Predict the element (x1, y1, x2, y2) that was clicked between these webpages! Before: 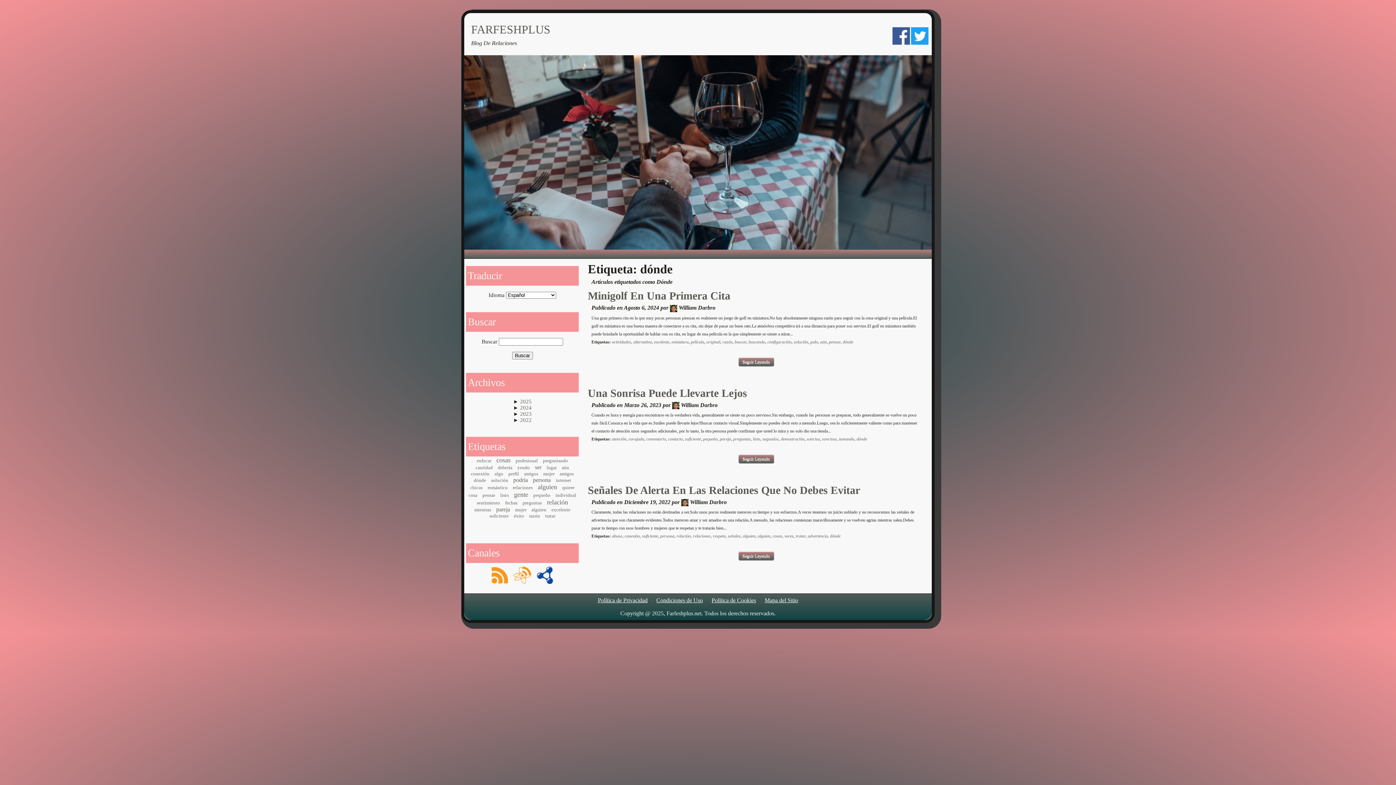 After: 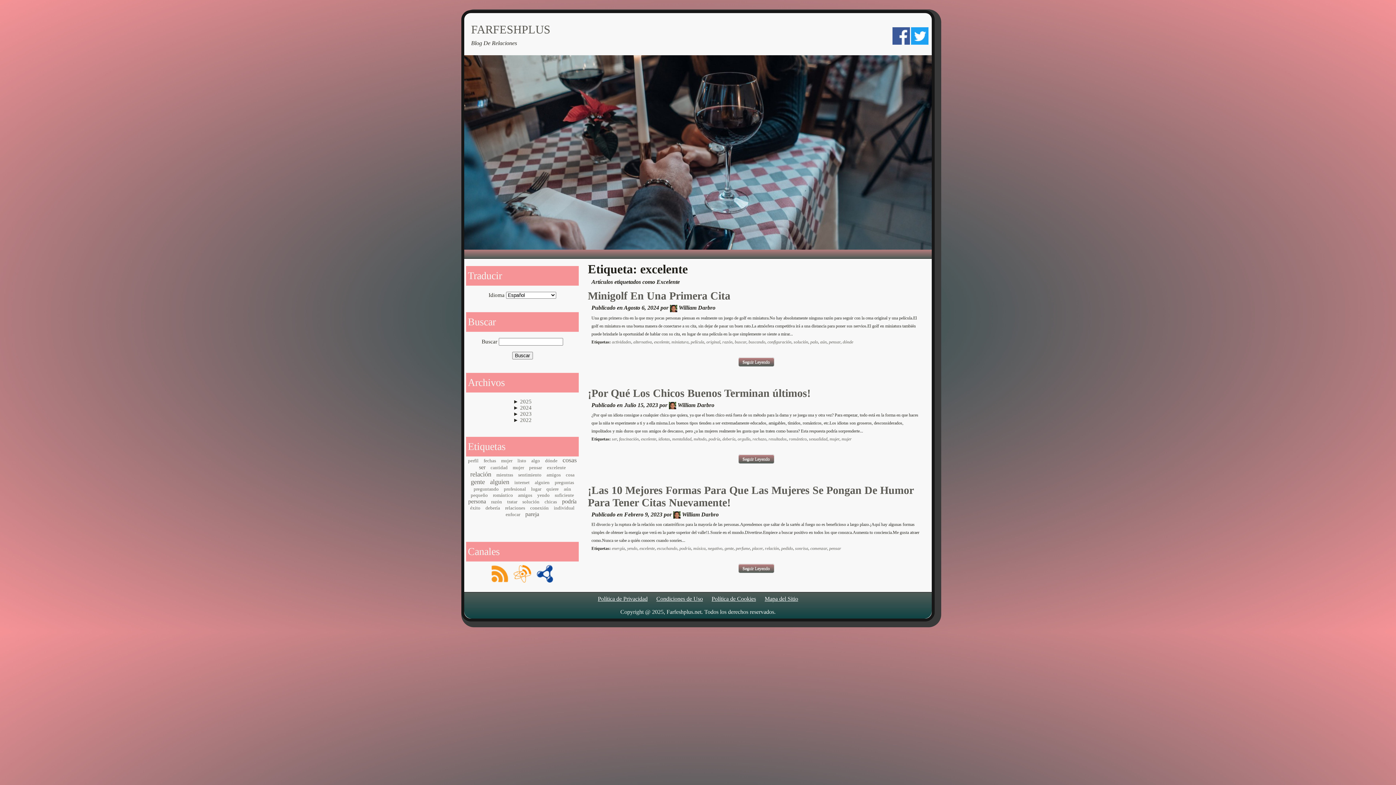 Action: bbox: (551, 507, 570, 512) label: excelente